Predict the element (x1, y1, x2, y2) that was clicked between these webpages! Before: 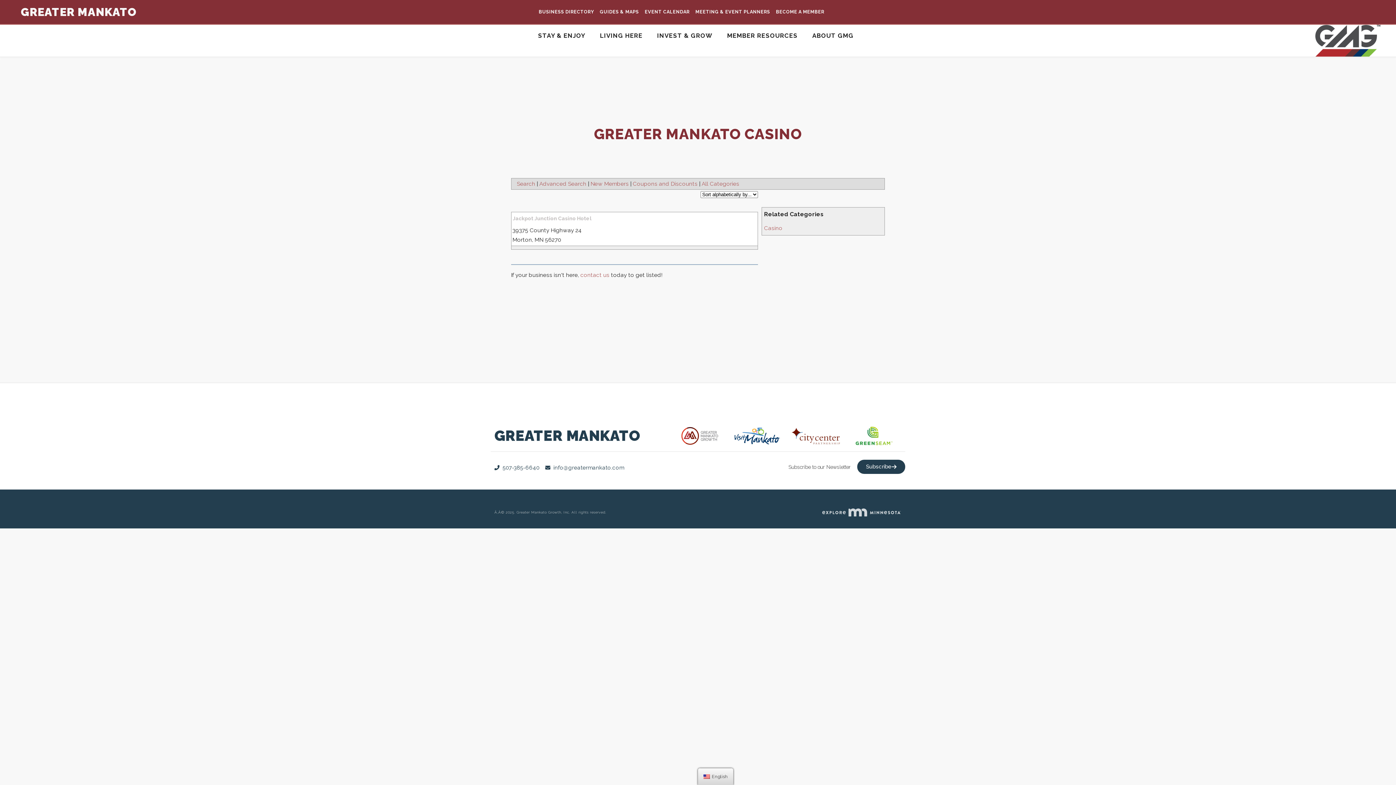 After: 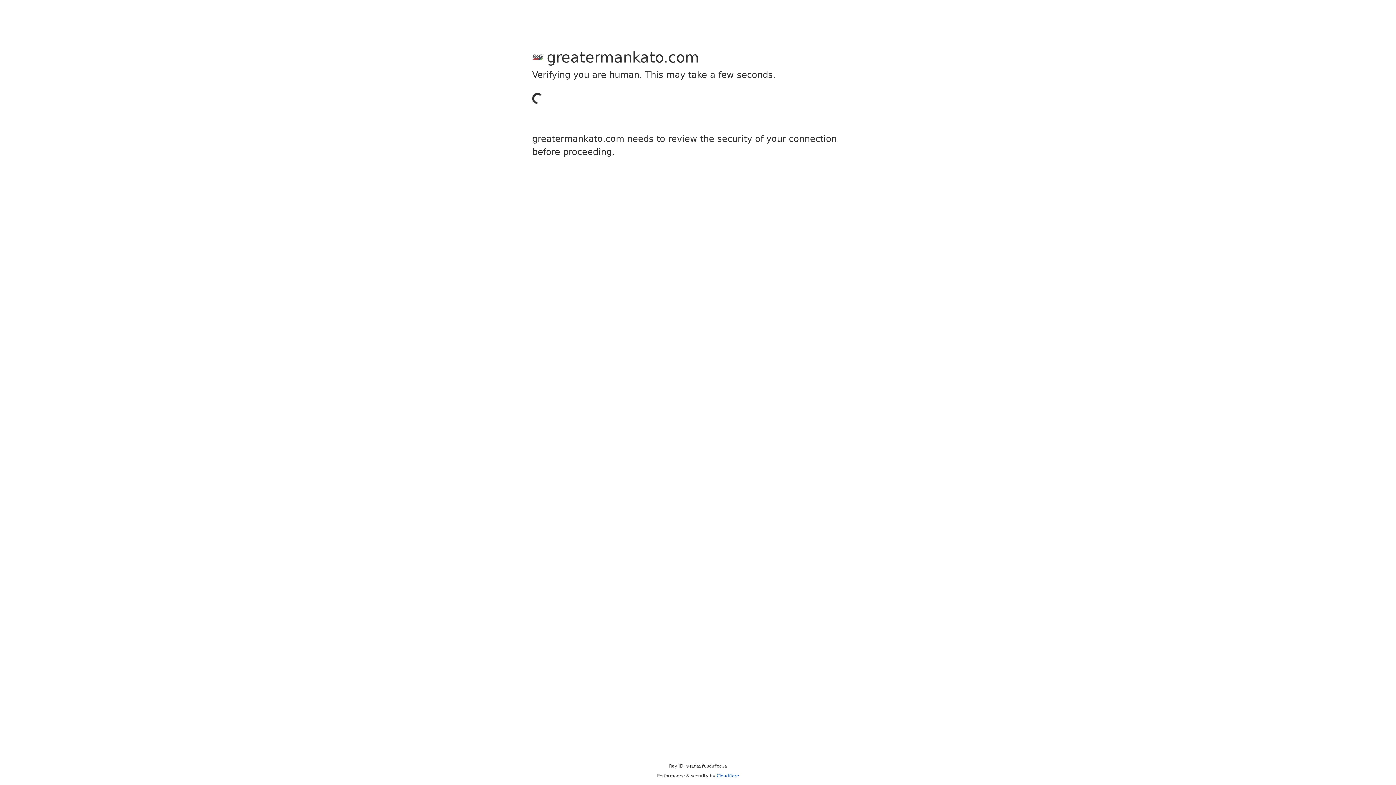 Action: label: LIVING HERE bbox: (592, 24, 650, 46)